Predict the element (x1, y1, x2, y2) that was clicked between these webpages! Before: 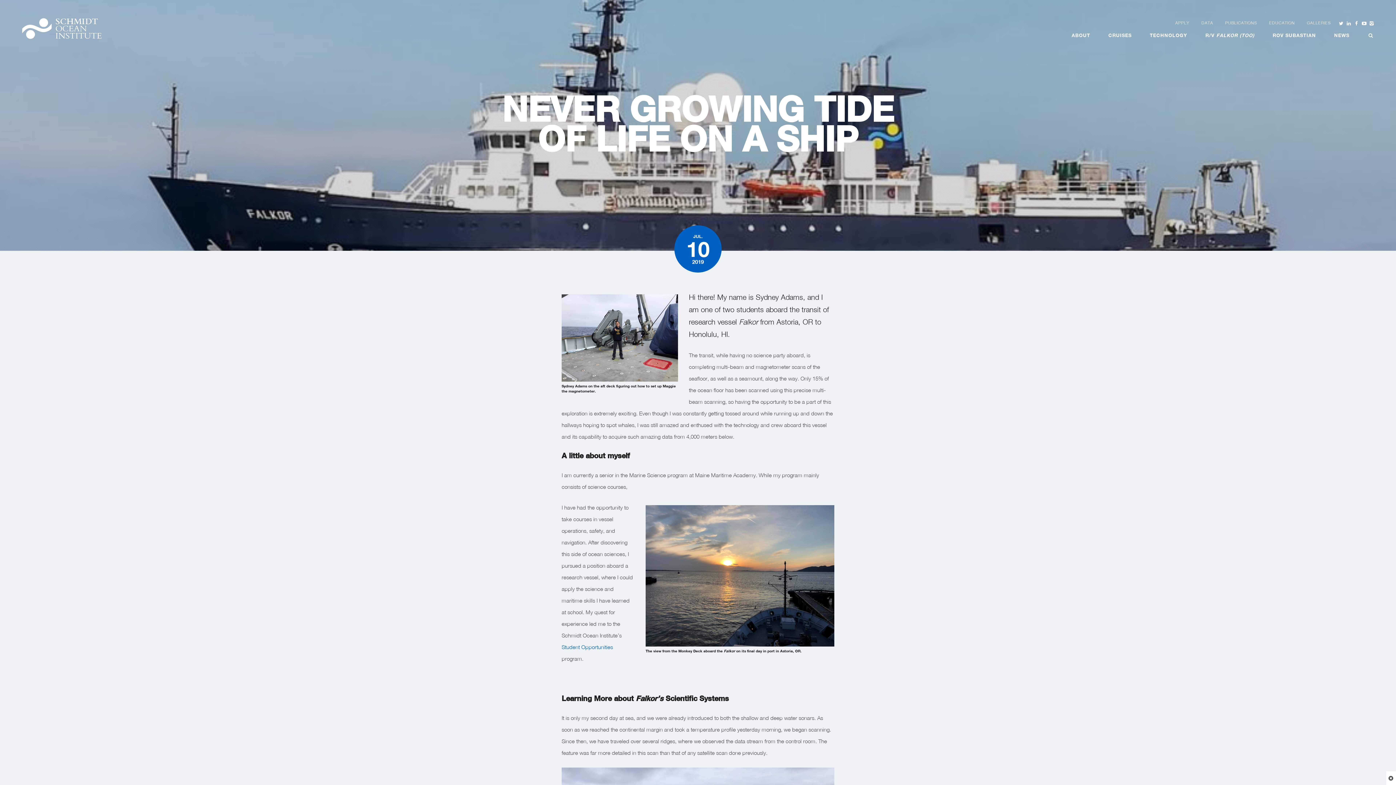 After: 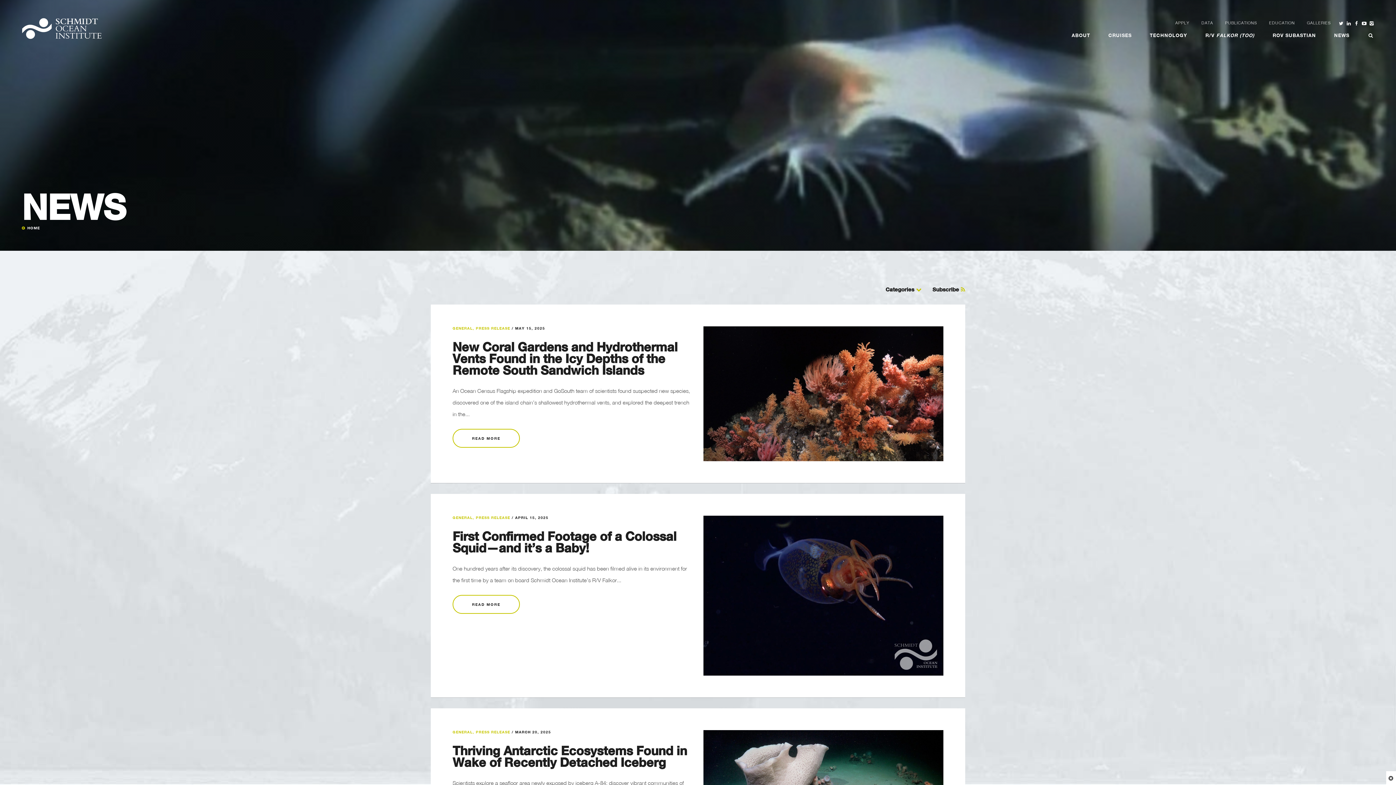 Action: bbox: (1326, 28, 1358, 42) label: NEWS